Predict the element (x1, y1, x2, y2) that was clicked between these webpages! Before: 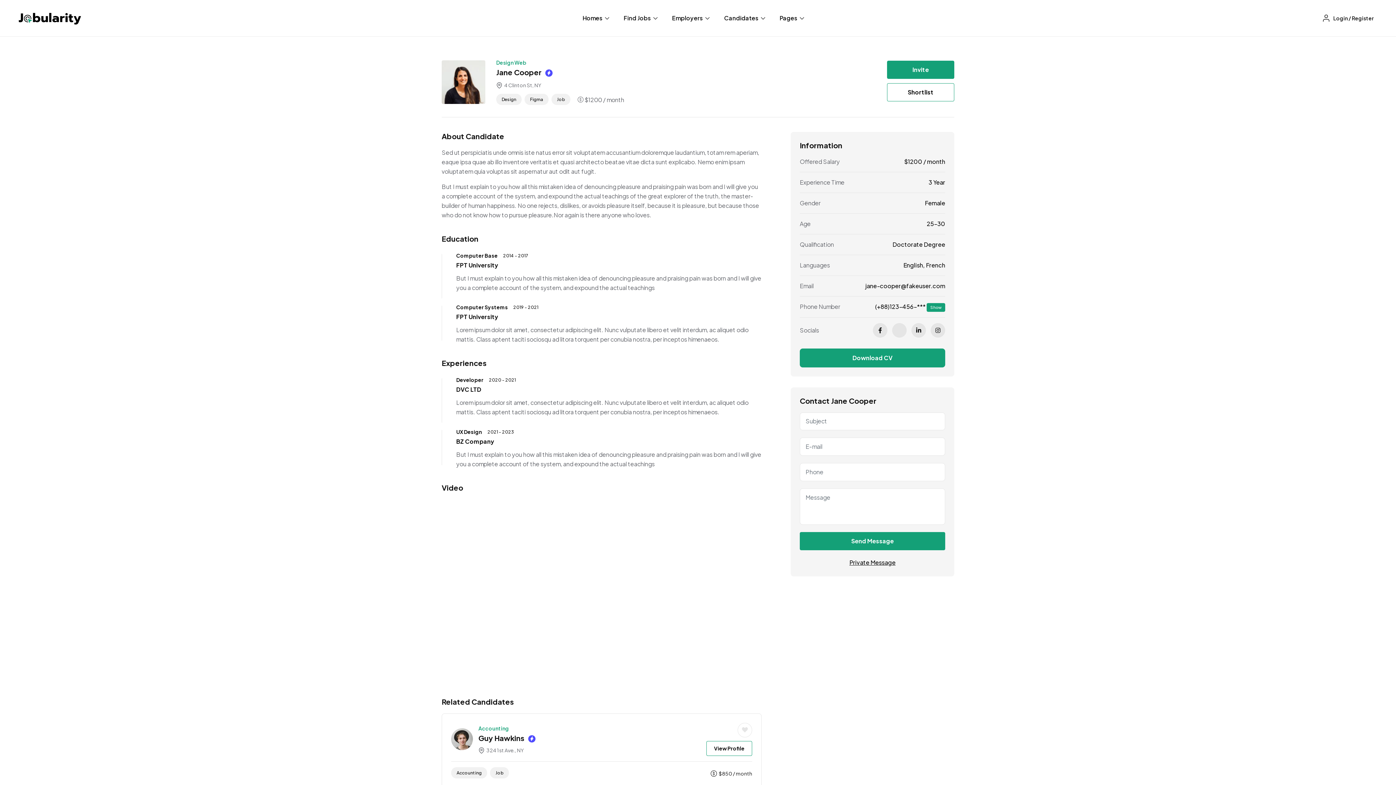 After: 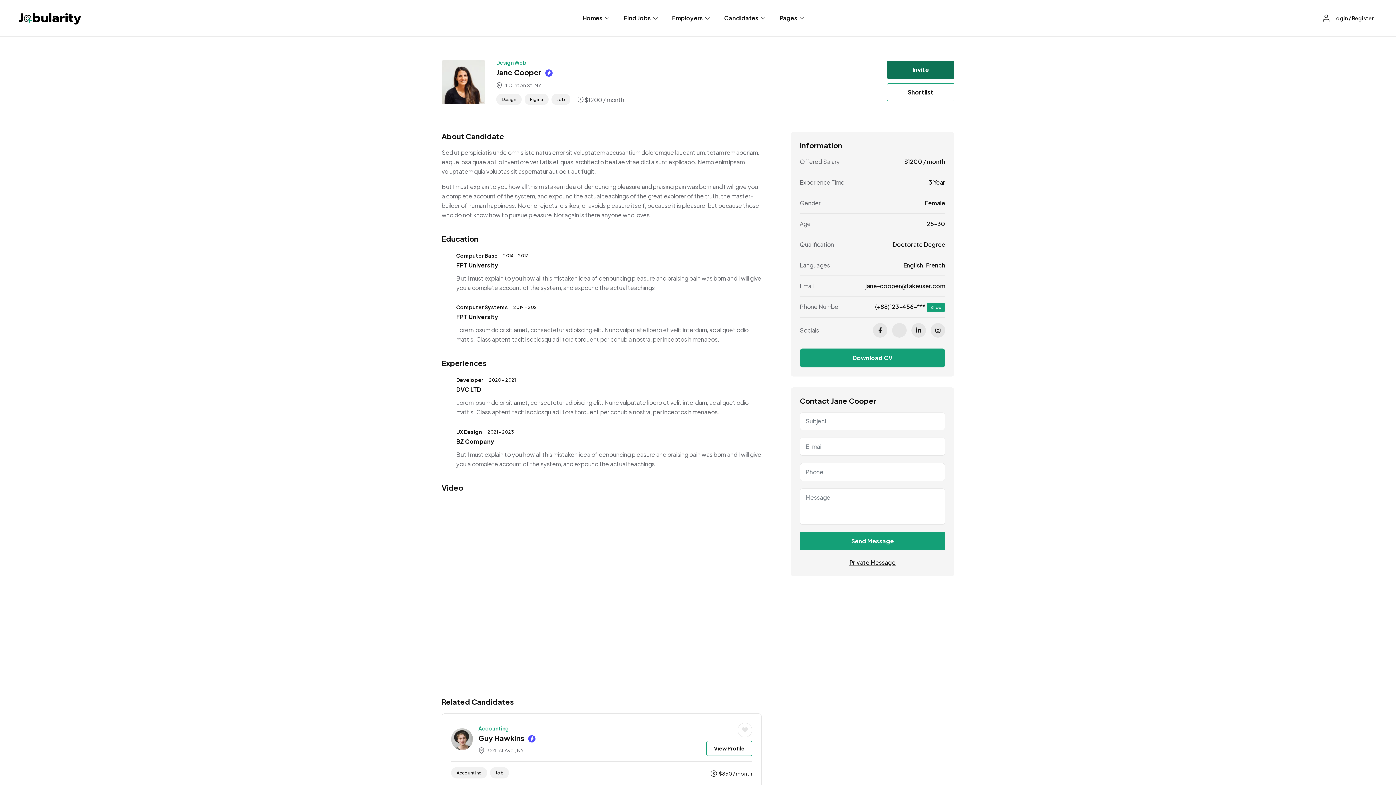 Action: label: Invite bbox: (887, 60, 954, 78)